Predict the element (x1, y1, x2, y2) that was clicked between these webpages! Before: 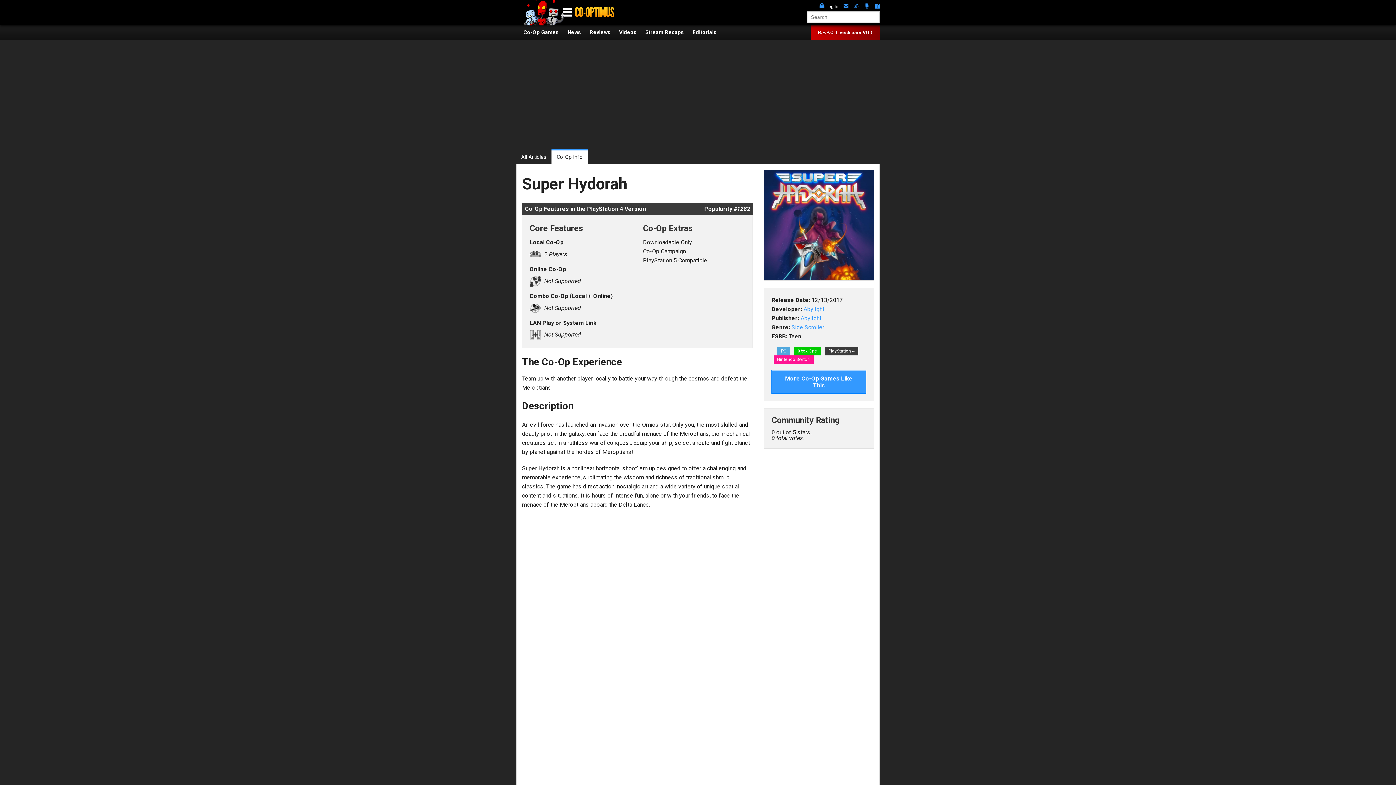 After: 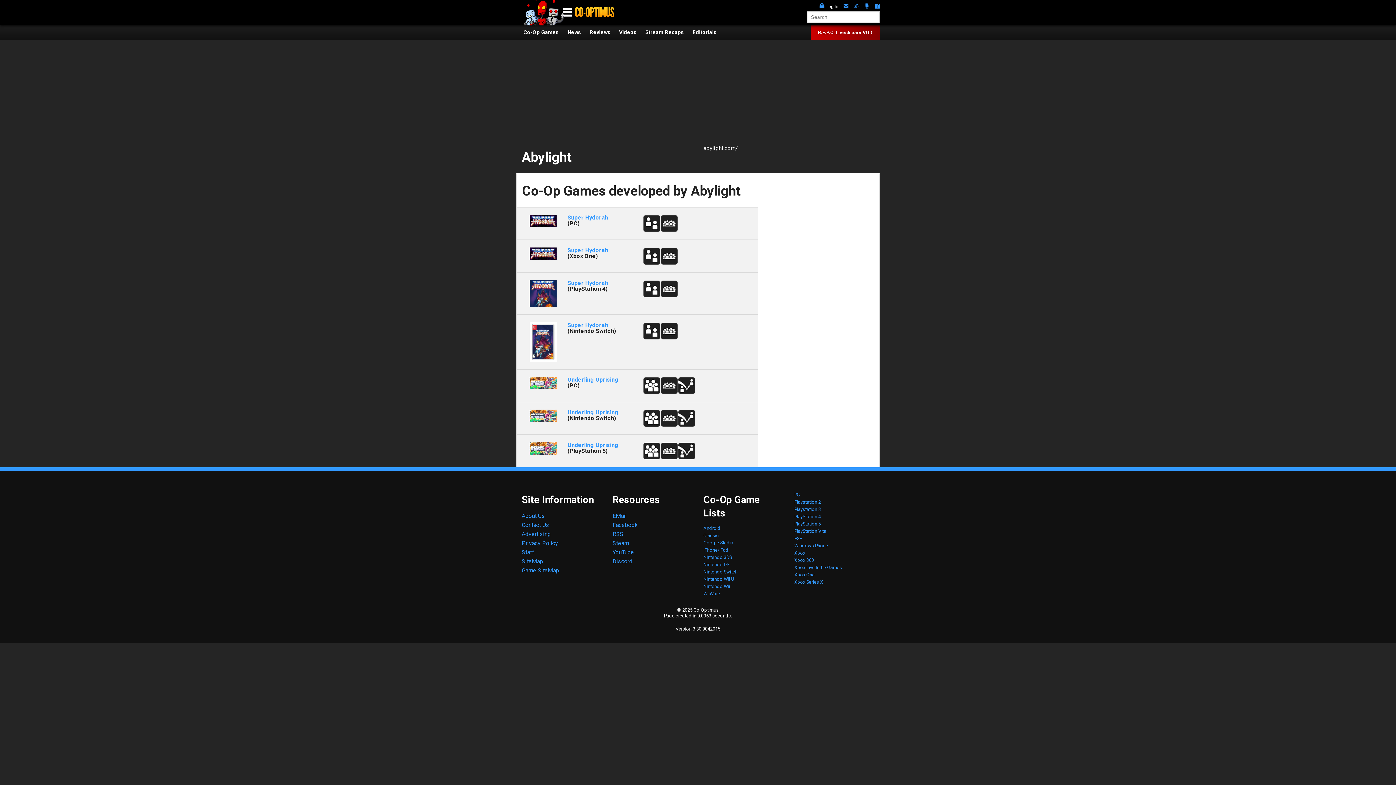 Action: bbox: (800, 314, 821, 321) label: Abylight